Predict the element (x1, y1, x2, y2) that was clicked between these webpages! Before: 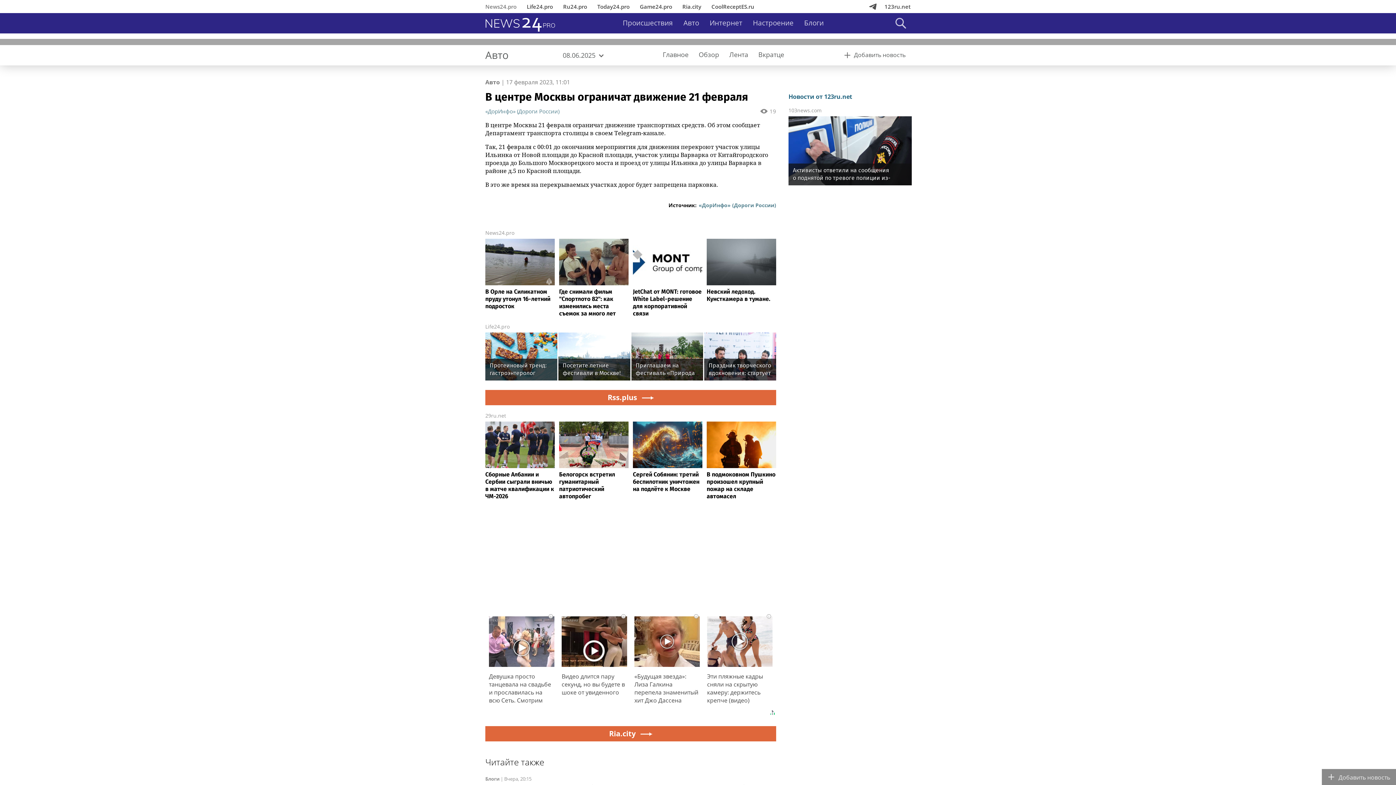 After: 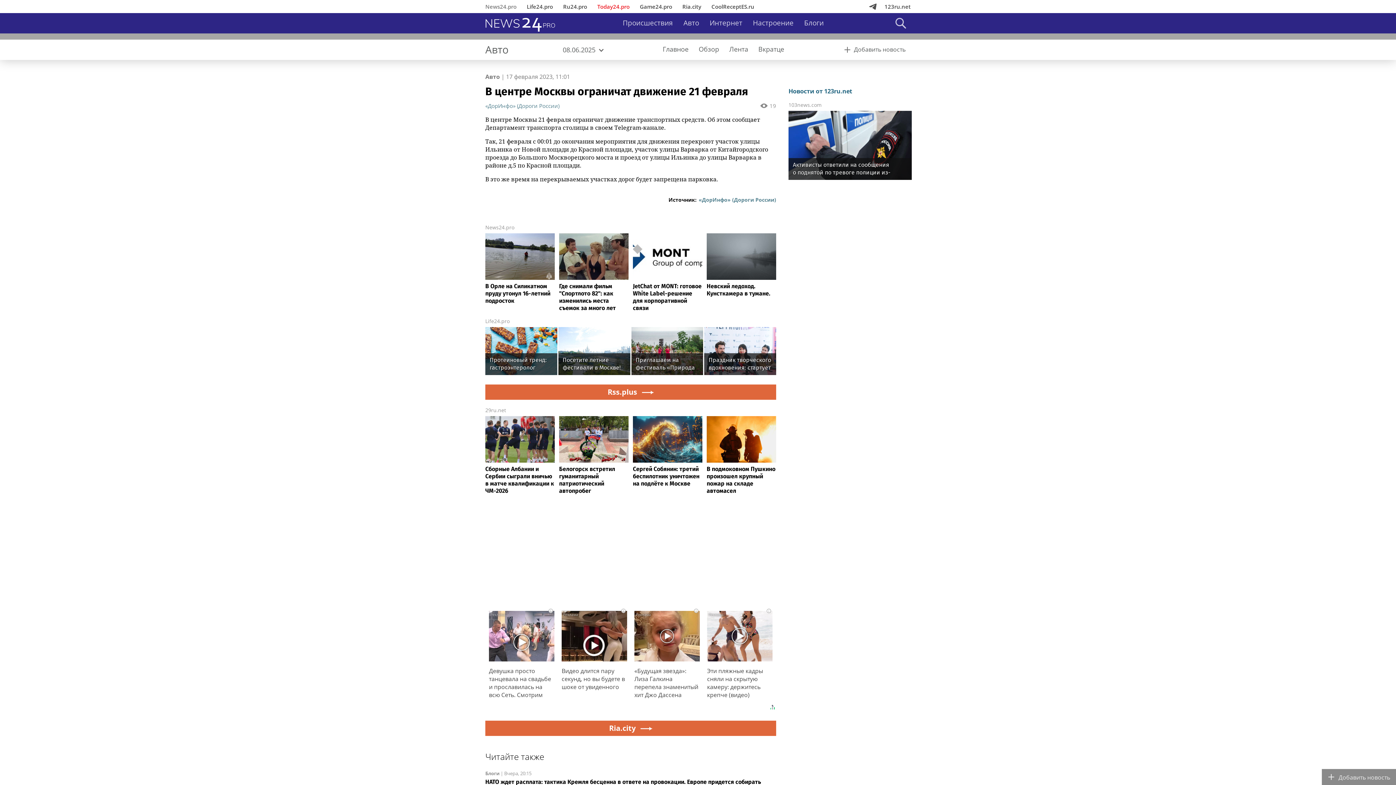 Action: bbox: (592, 0, 634, 13) label: Today24.pro